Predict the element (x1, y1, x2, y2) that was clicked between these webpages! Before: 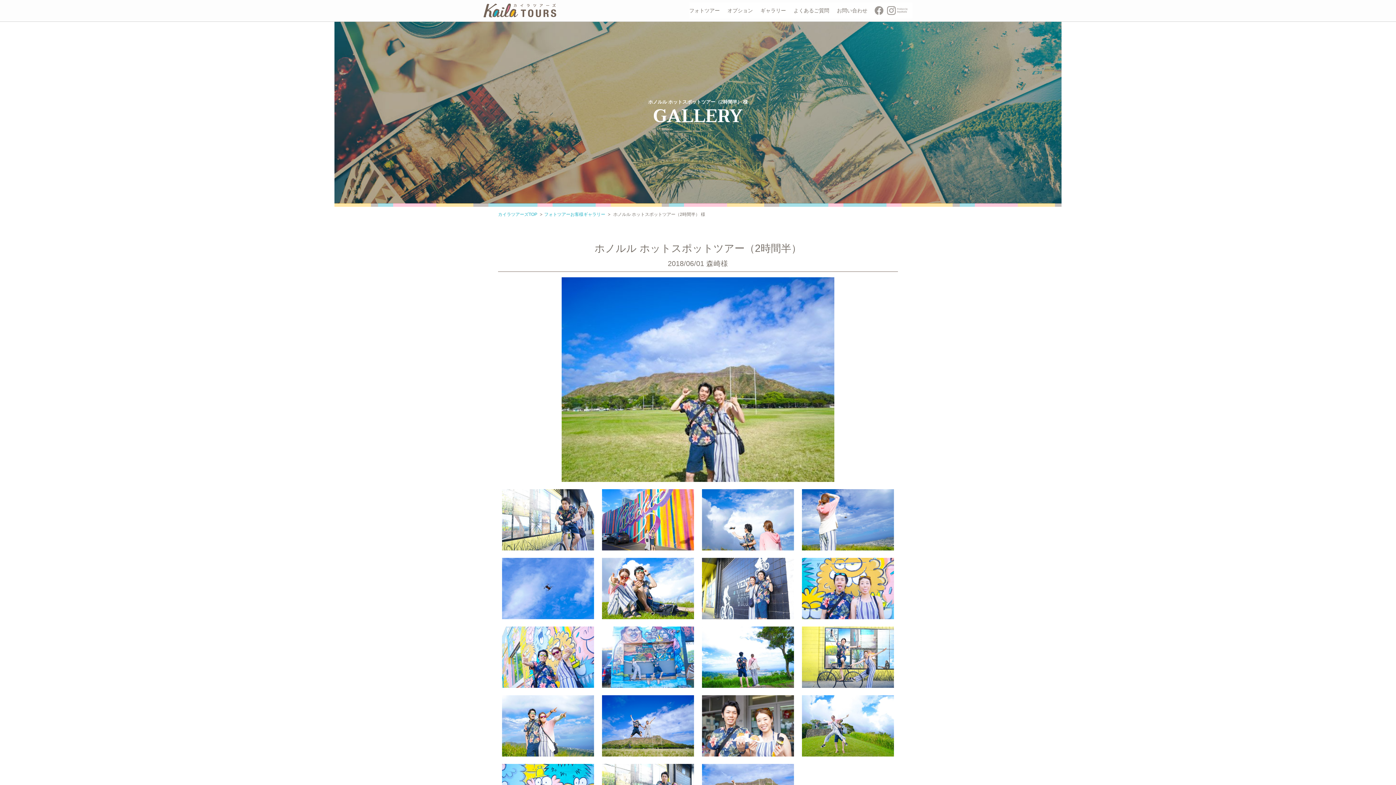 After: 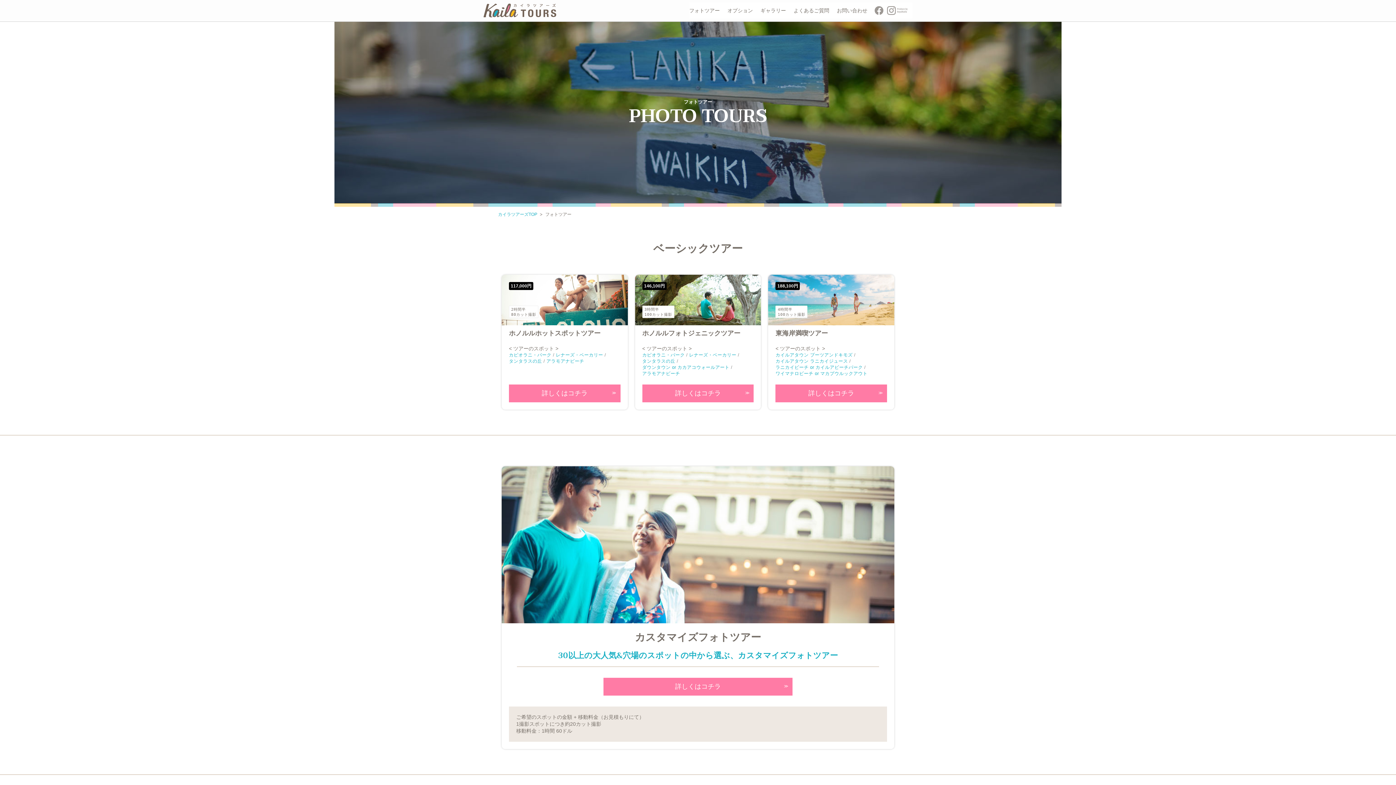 Action: label: フォトツアー bbox: (689, 7, 720, 14)